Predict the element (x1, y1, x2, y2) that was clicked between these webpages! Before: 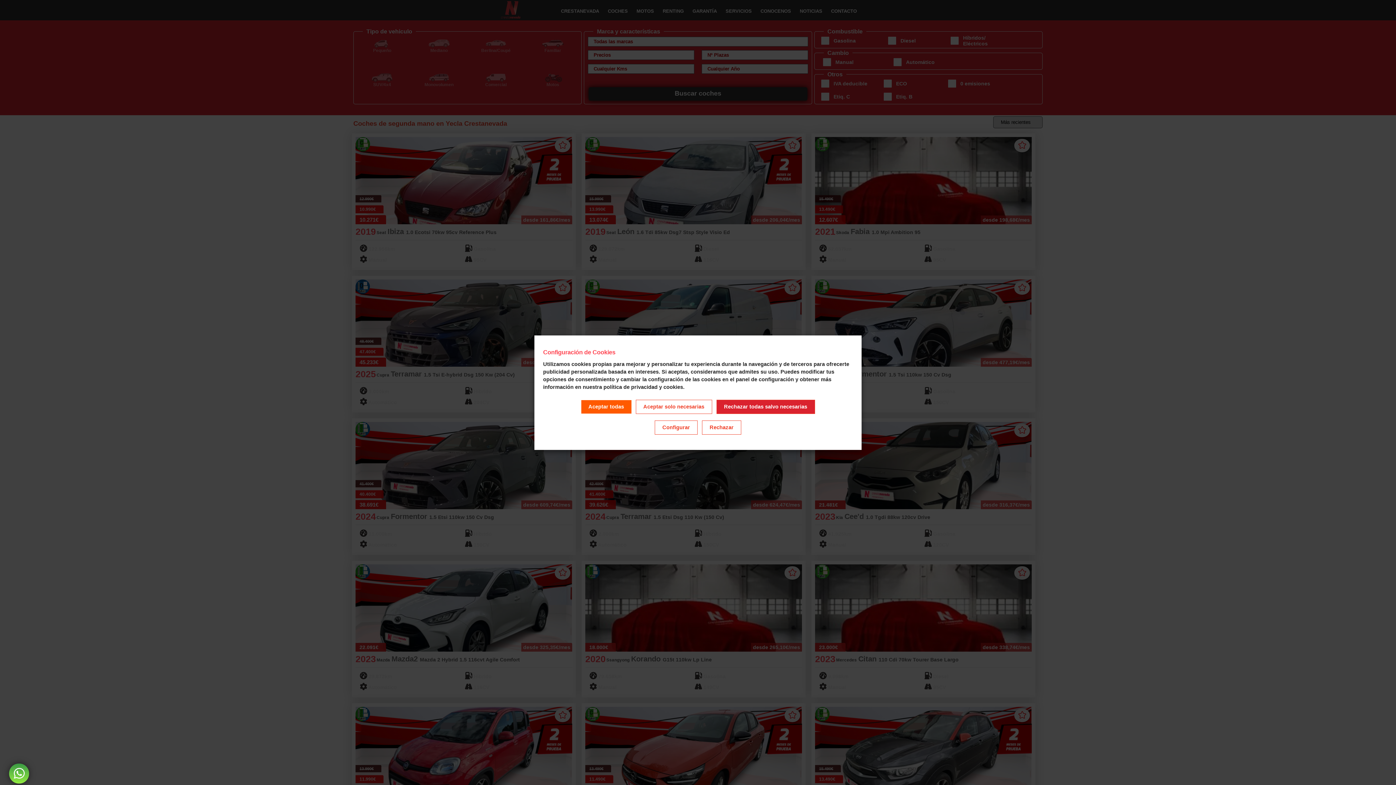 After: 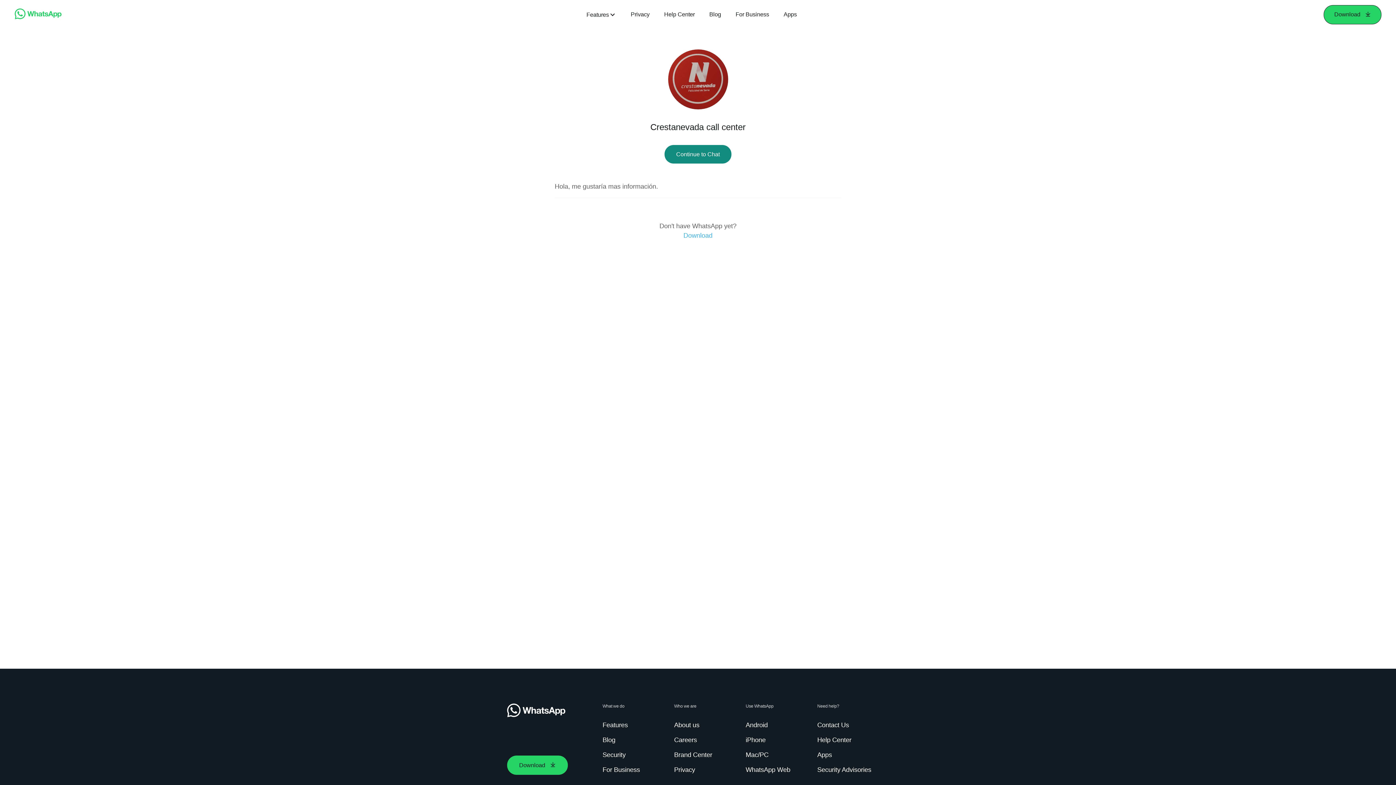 Action: bbox: (9, 764, 29, 784)